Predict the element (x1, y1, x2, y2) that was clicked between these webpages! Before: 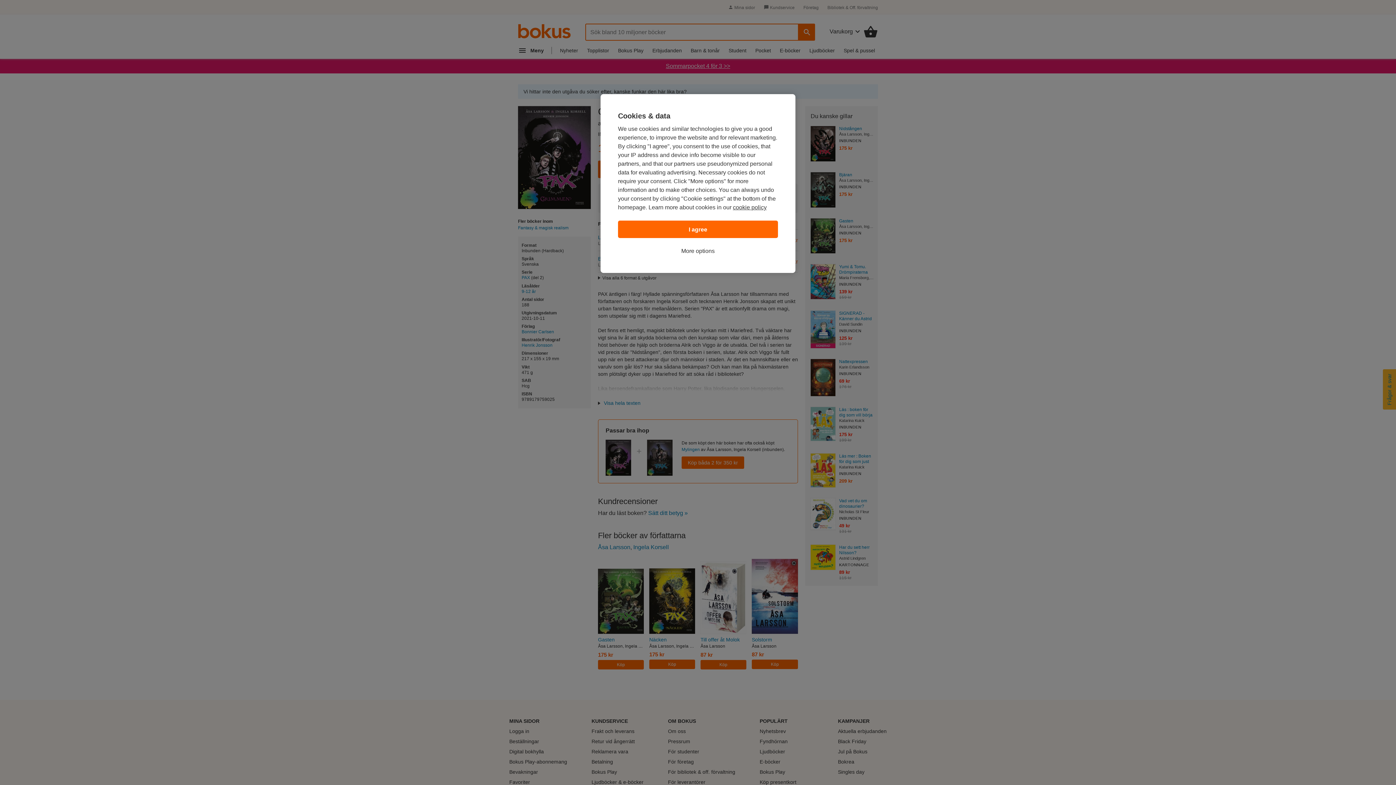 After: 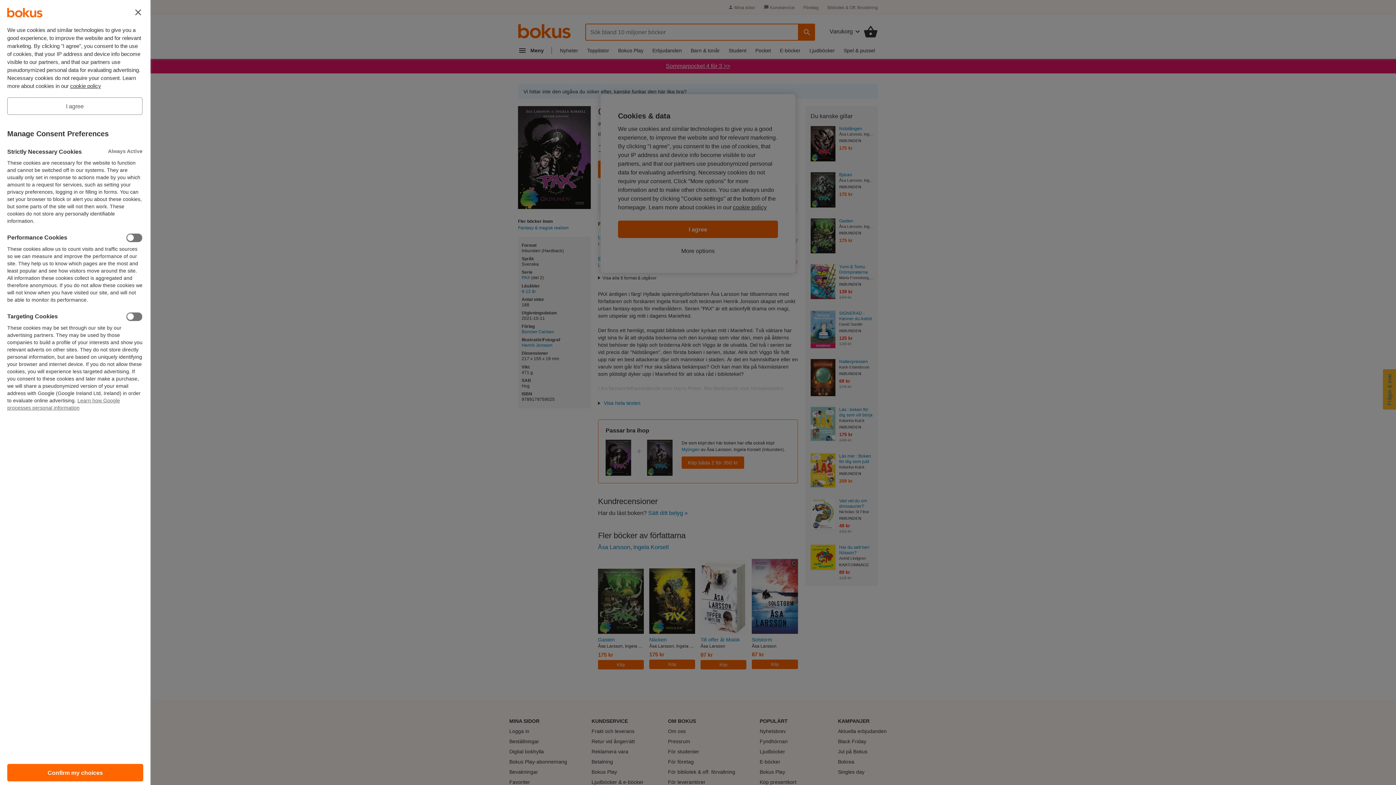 Action: label: More options bbox: (681, 246, 714, 255)